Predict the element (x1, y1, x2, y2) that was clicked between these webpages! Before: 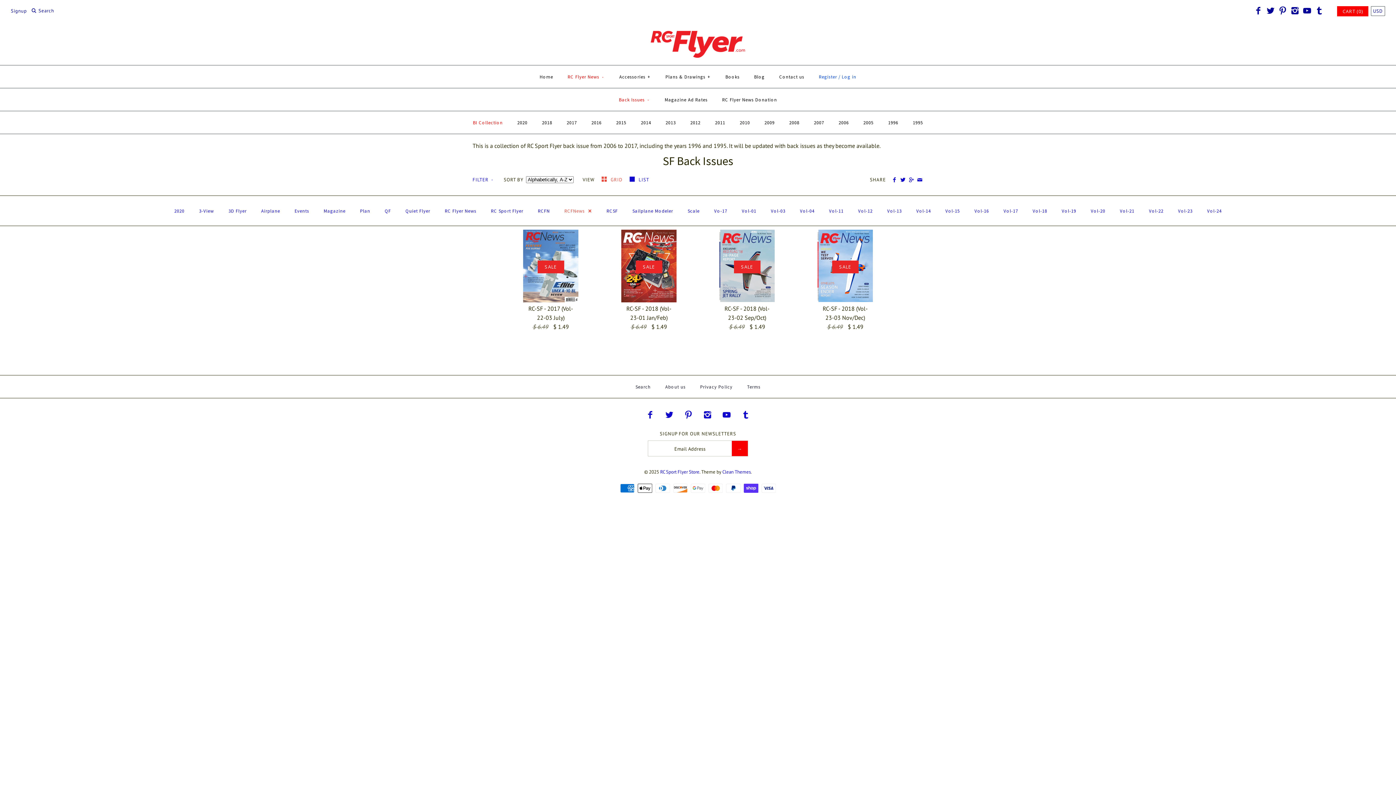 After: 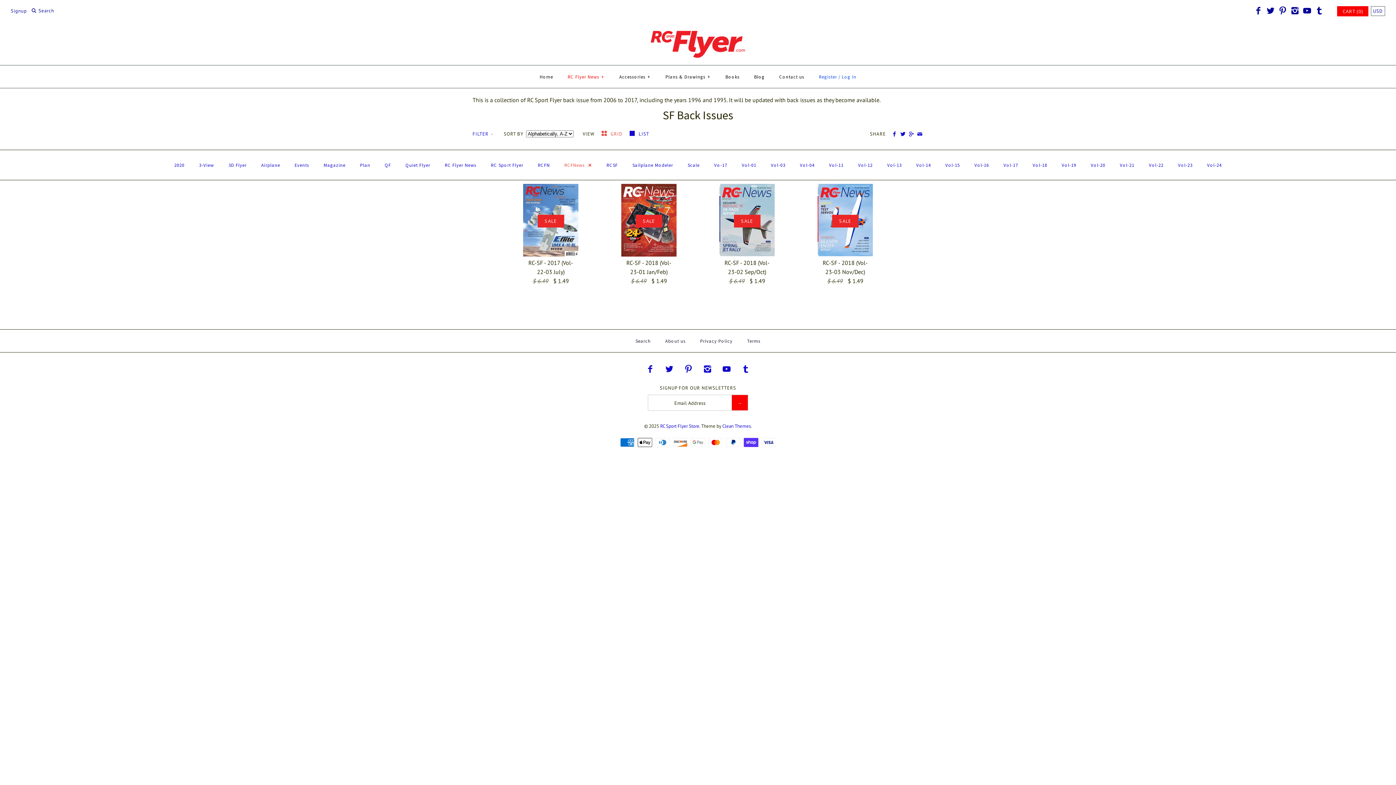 Action: label: RC Flyer News- bbox: (561, 67, 611, 86)